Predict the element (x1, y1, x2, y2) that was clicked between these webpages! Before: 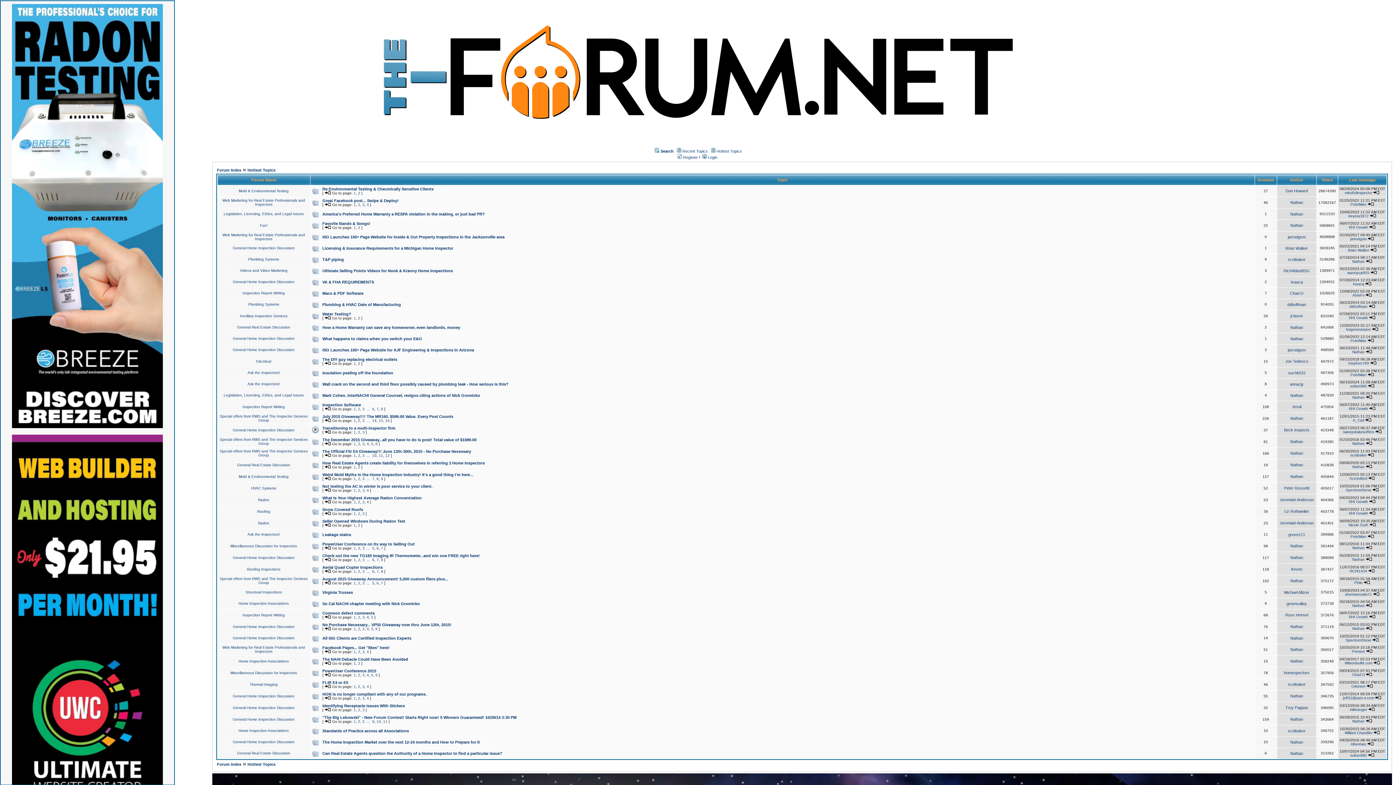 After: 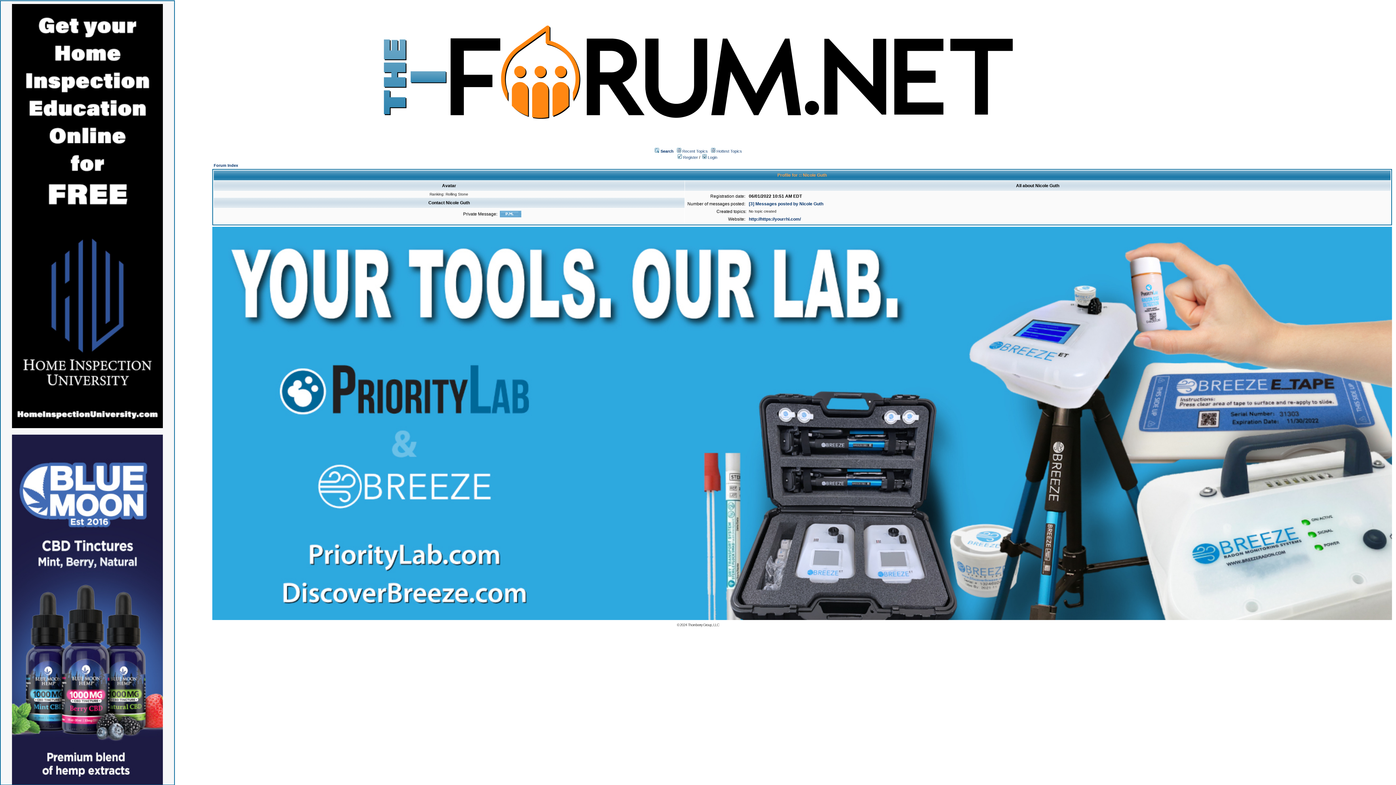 Action: bbox: (1349, 523, 1368, 527) label: Nicole Guth